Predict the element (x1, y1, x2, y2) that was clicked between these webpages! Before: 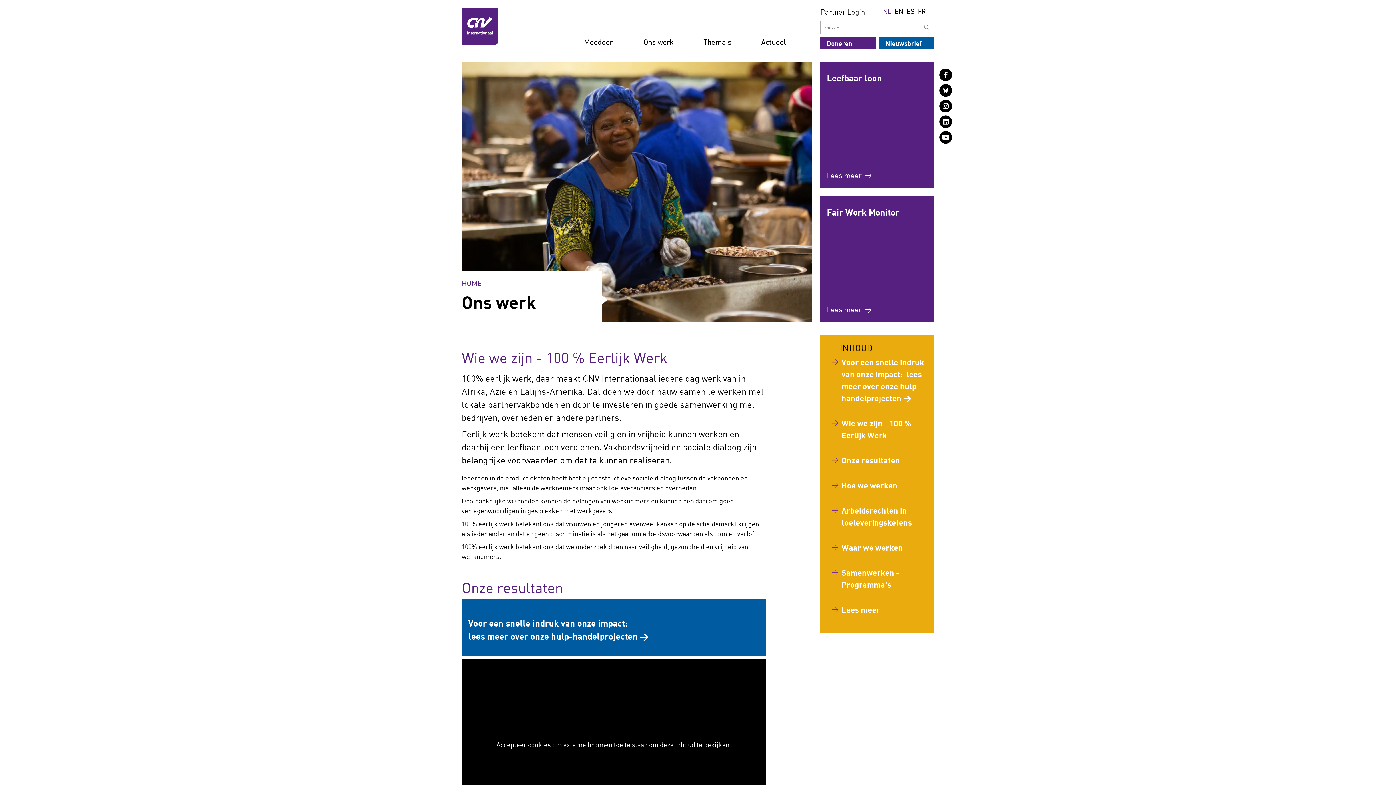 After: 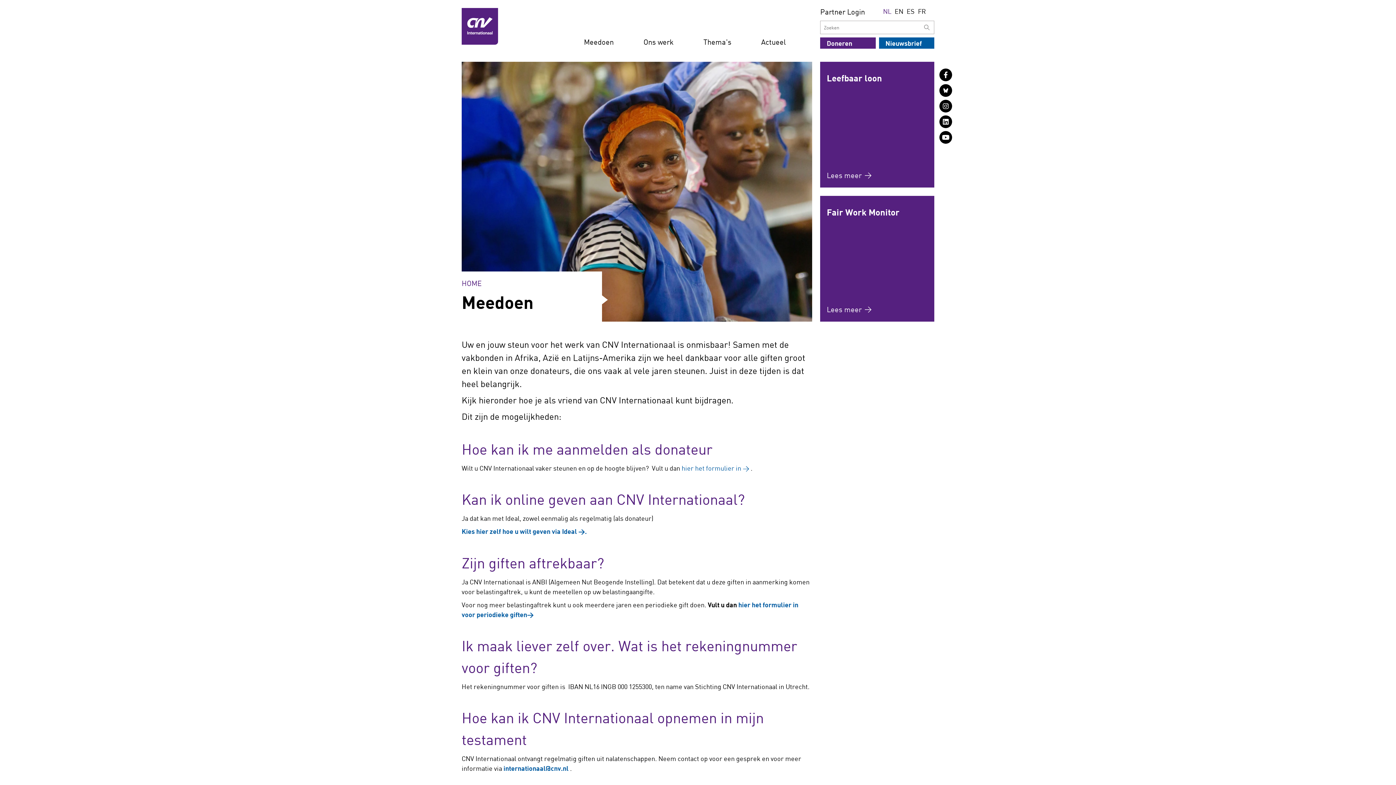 Action: label: Meedoen bbox: (584, 35, 613, 48)